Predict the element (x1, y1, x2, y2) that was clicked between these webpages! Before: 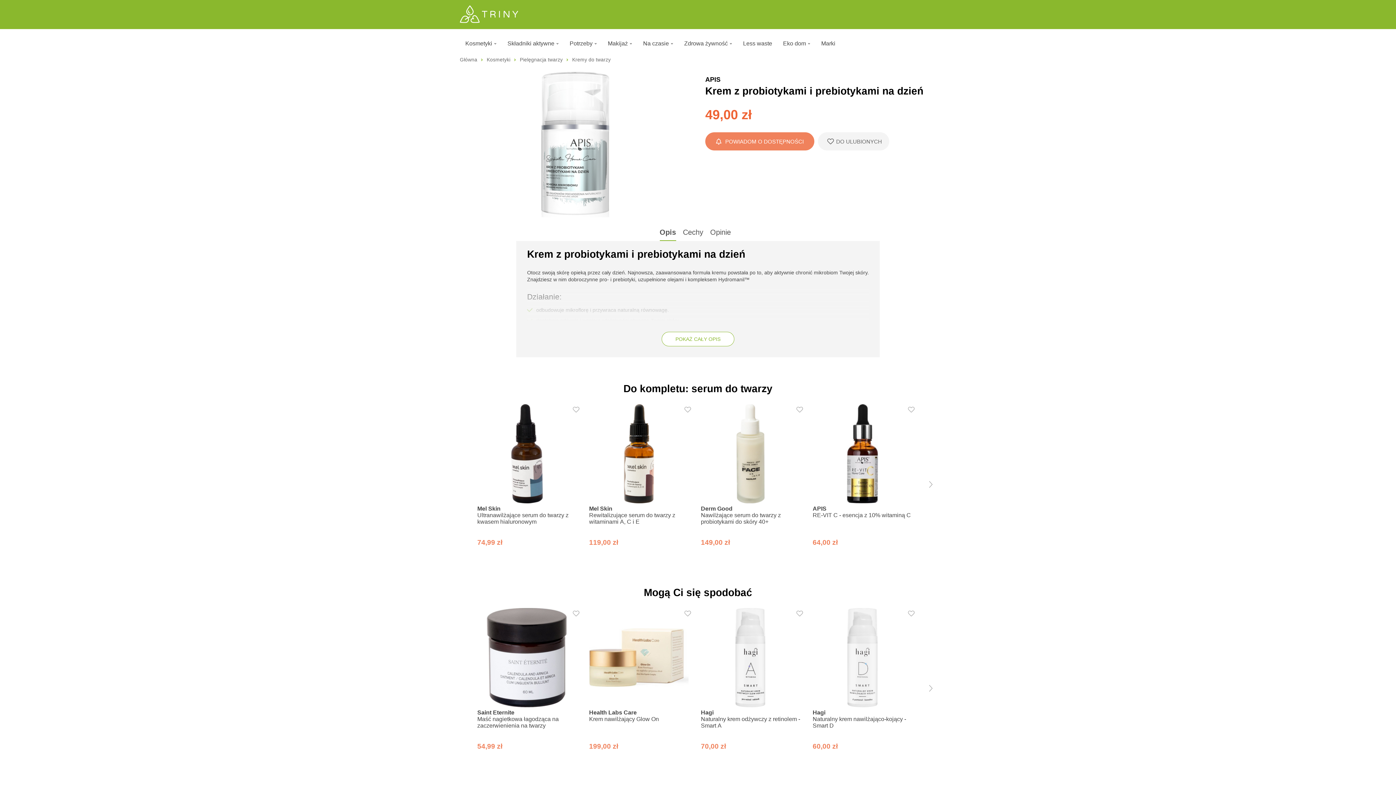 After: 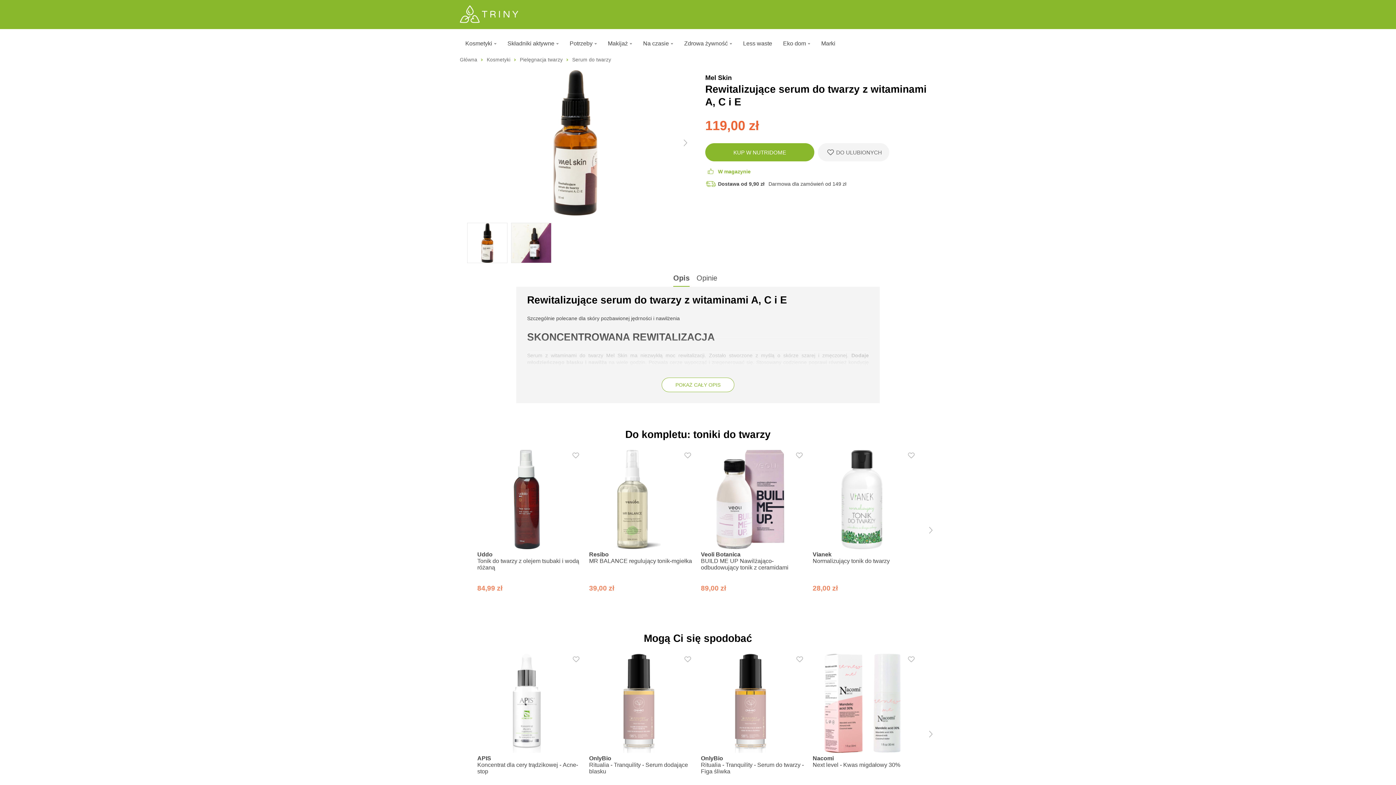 Action: bbox: (589, 505, 695, 546) label: Mel Skin
Rewitalizujące serum do twarzy z witaminami A, C i E

119,00 zł